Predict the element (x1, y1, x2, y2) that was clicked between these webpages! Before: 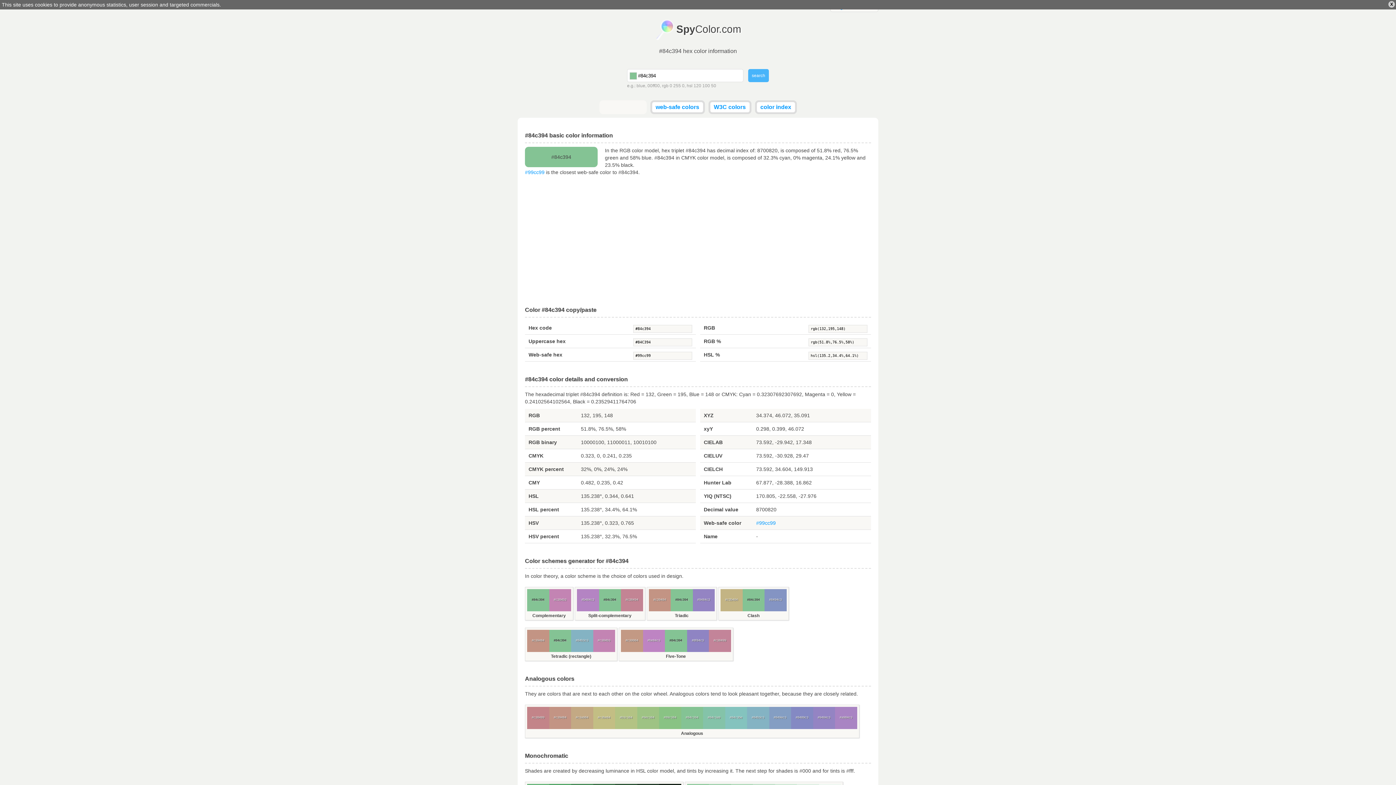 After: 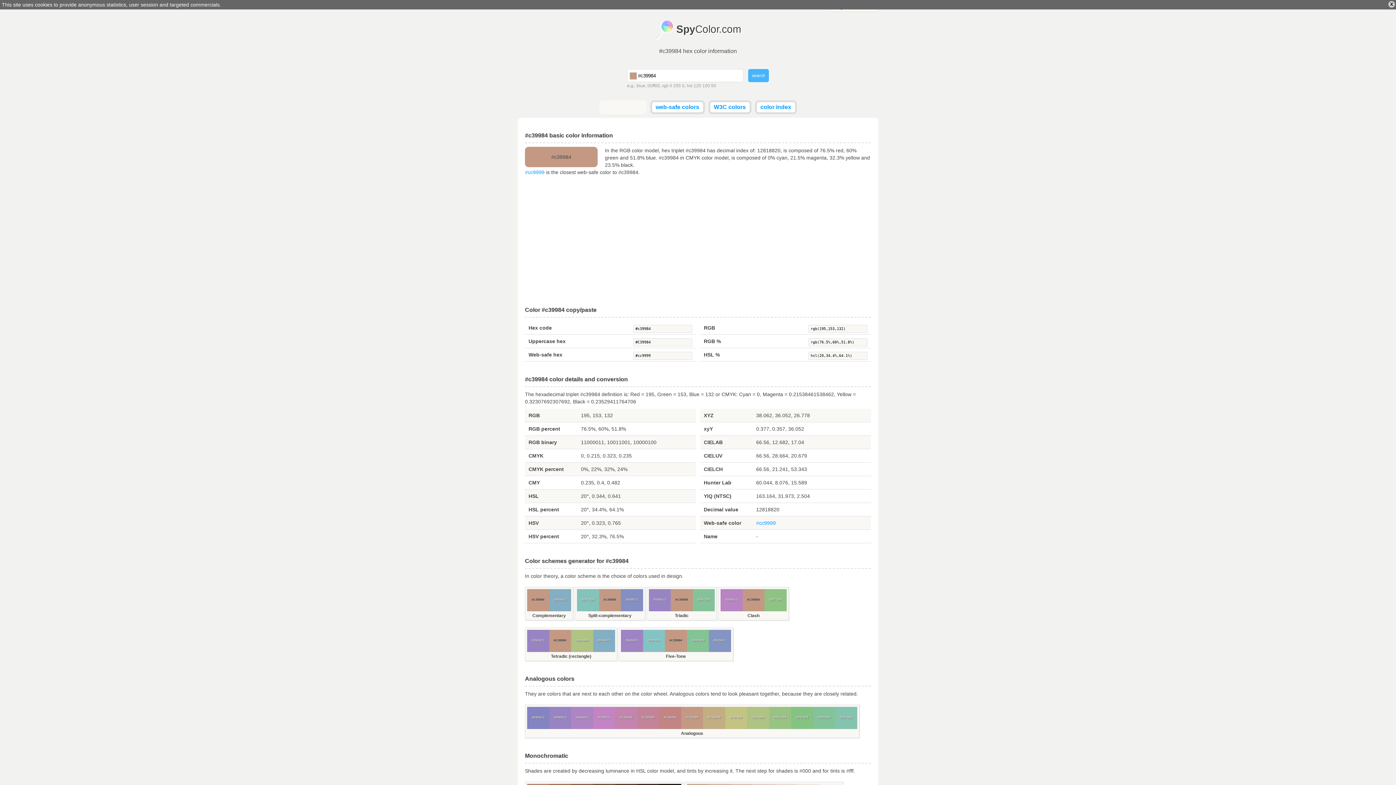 Action: bbox: (621, 630, 643, 652) label: #c39984